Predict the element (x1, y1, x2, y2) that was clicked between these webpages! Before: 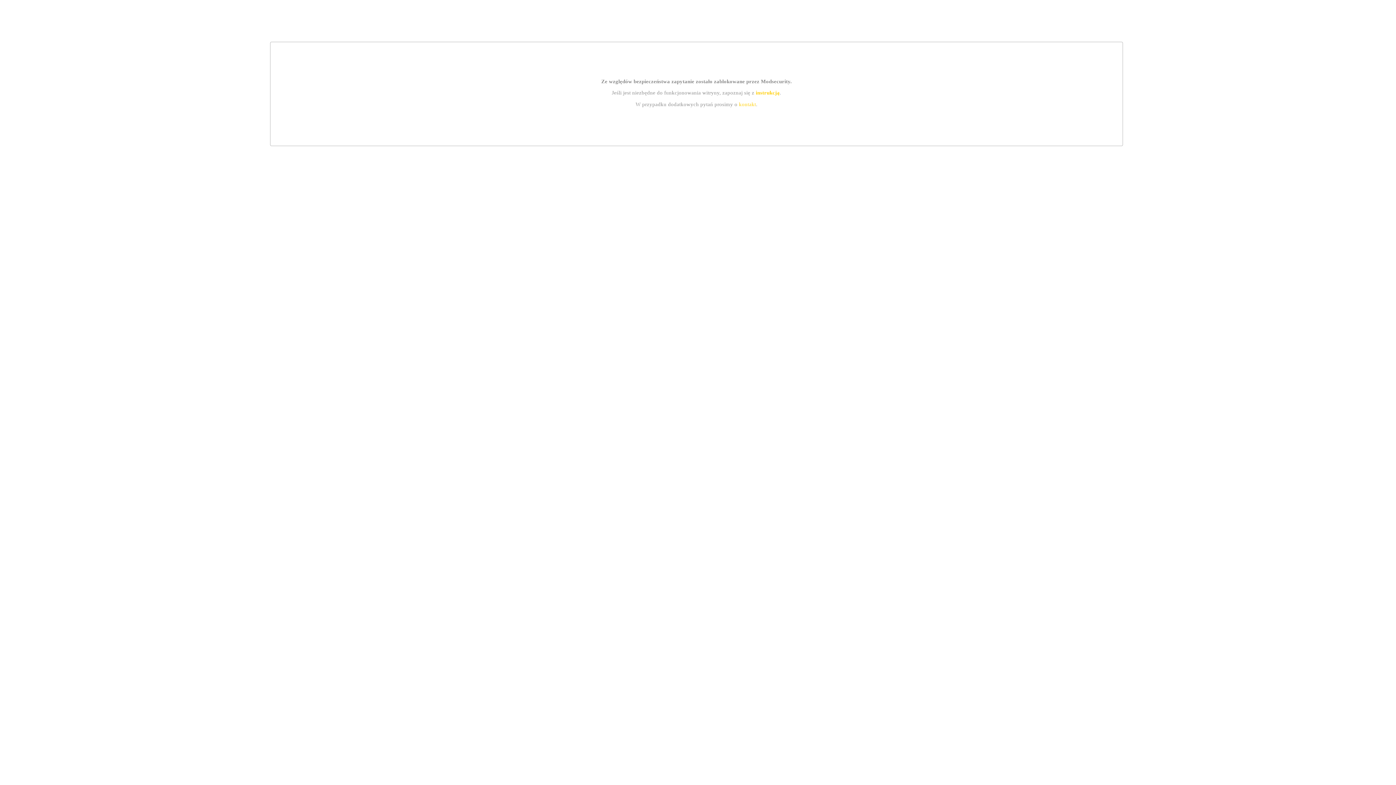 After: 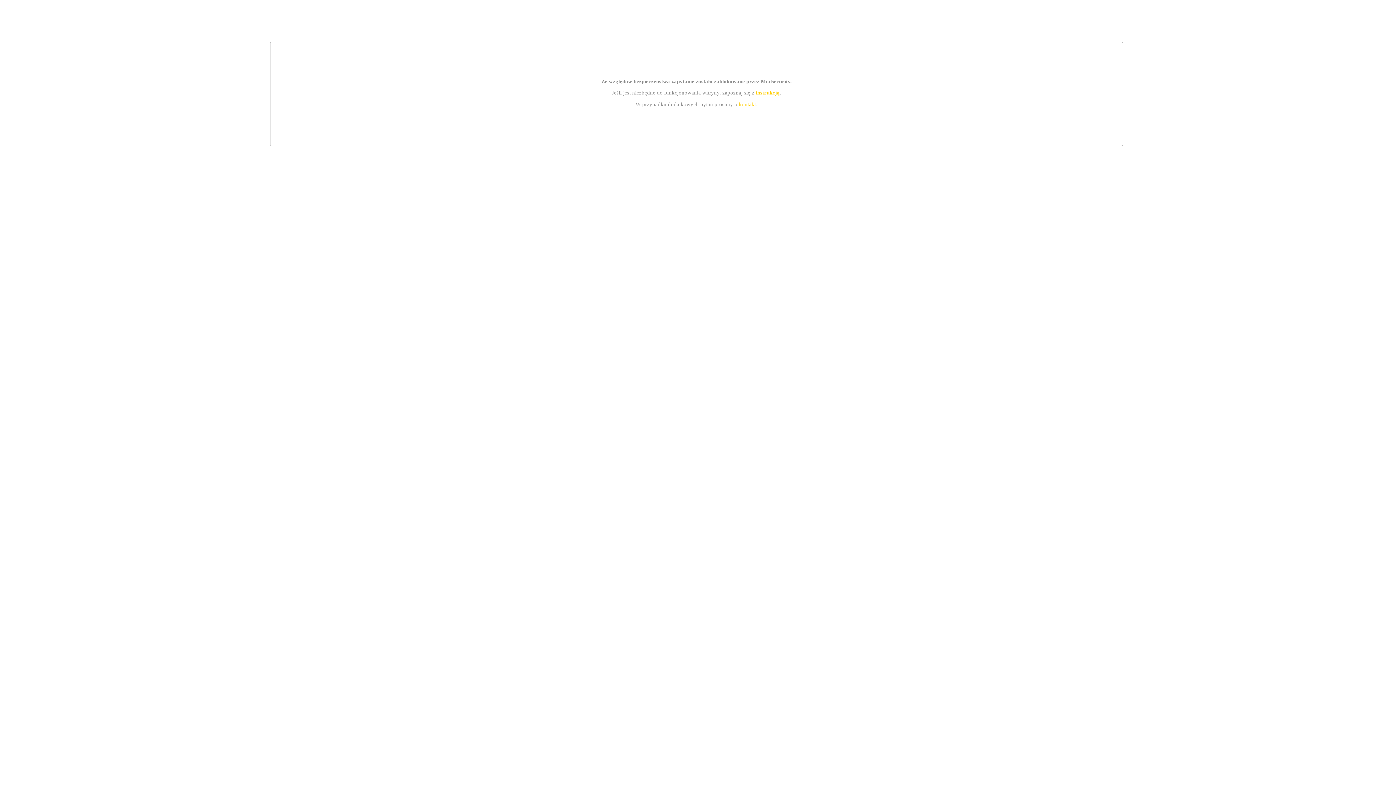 Action: label: instrukcją bbox: (755, 89, 779, 95)